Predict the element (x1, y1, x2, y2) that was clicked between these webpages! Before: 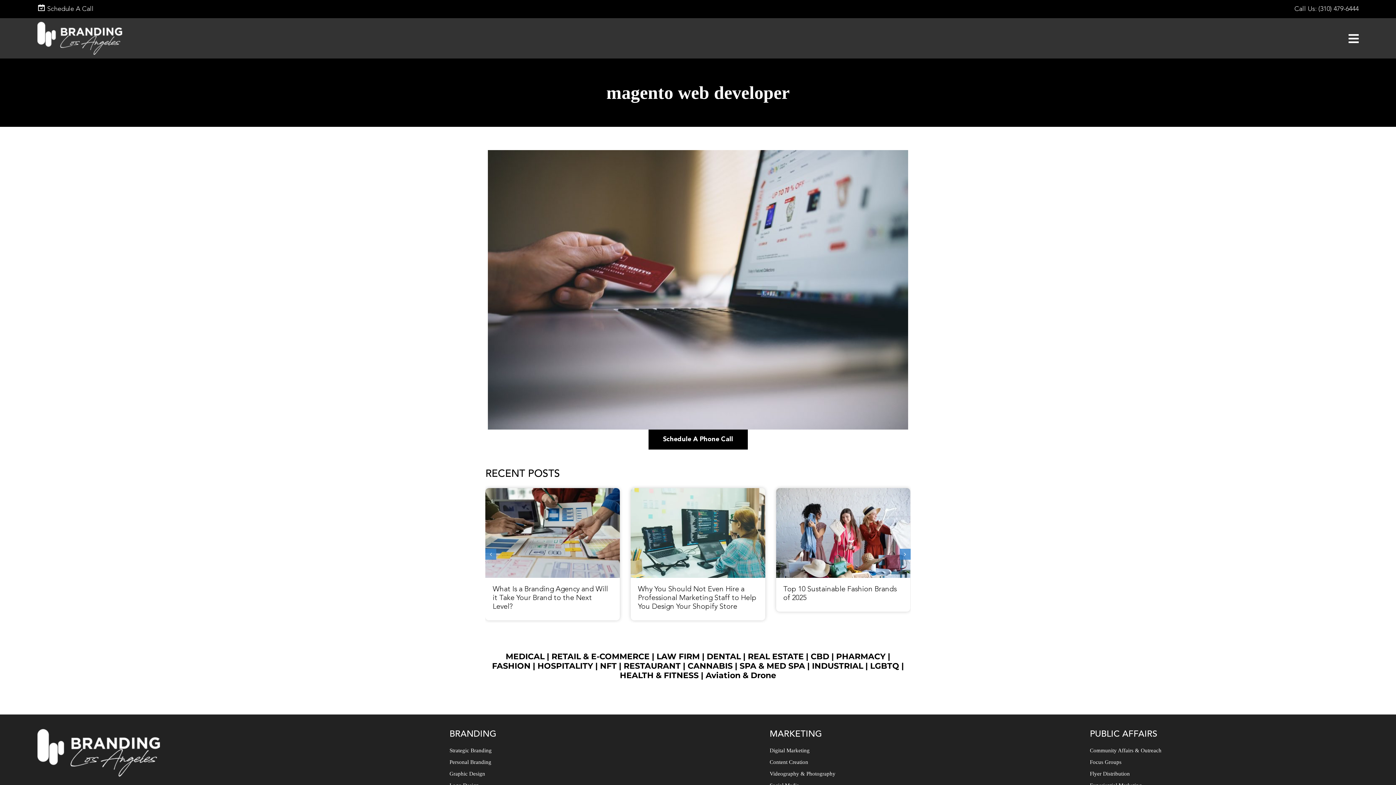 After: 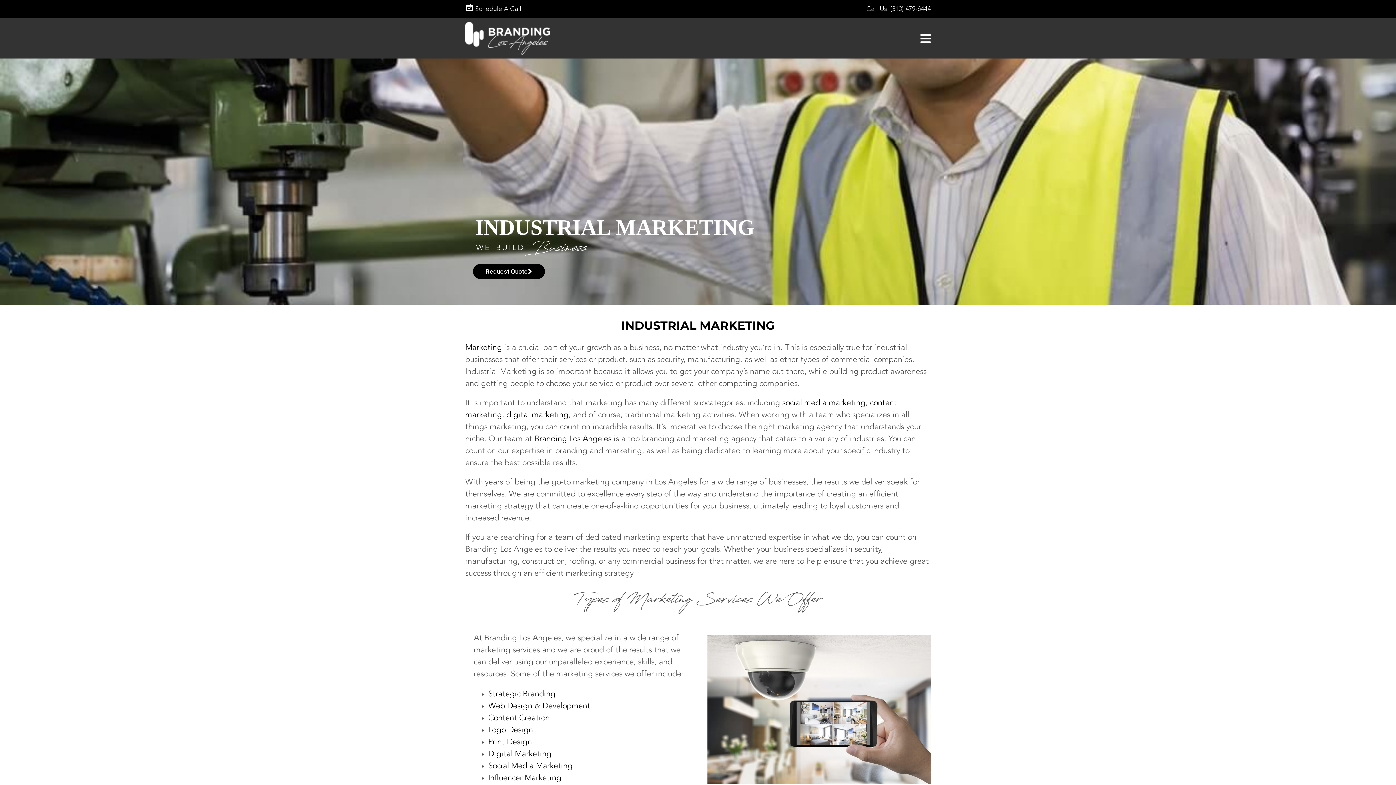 Action: label: INDUSTRIAL bbox: (812, 661, 863, 671)